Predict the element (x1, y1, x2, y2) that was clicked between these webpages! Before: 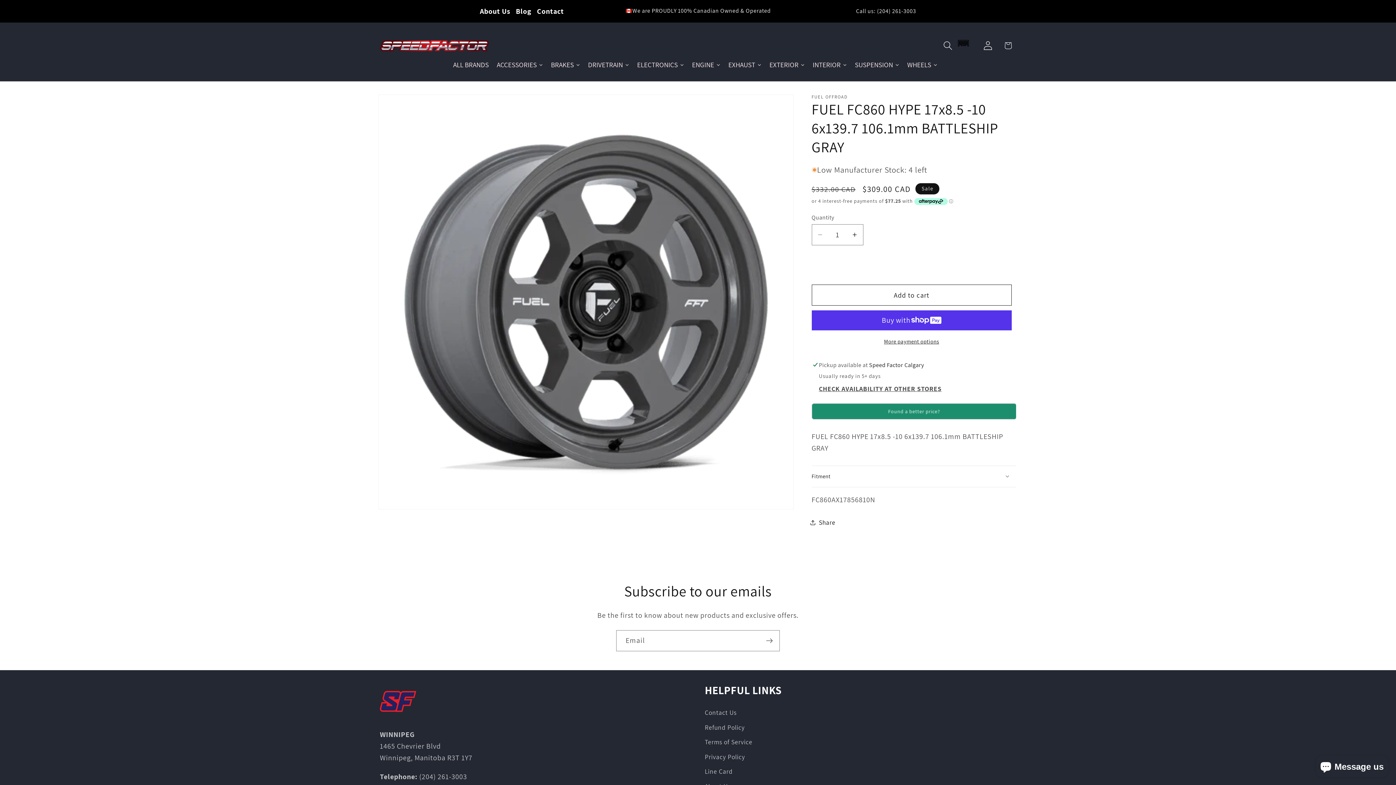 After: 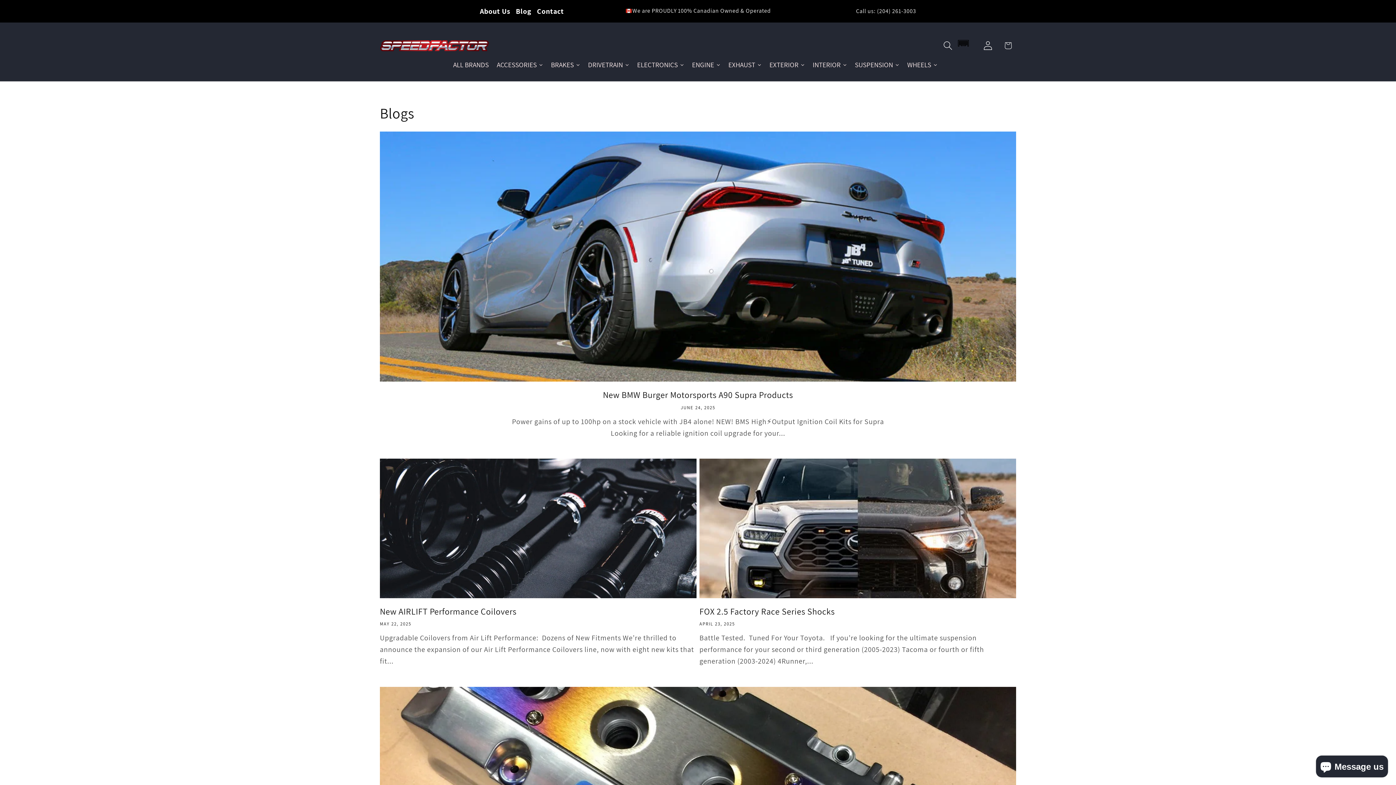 Action: bbox: (516, 6, 531, 16) label: Blog